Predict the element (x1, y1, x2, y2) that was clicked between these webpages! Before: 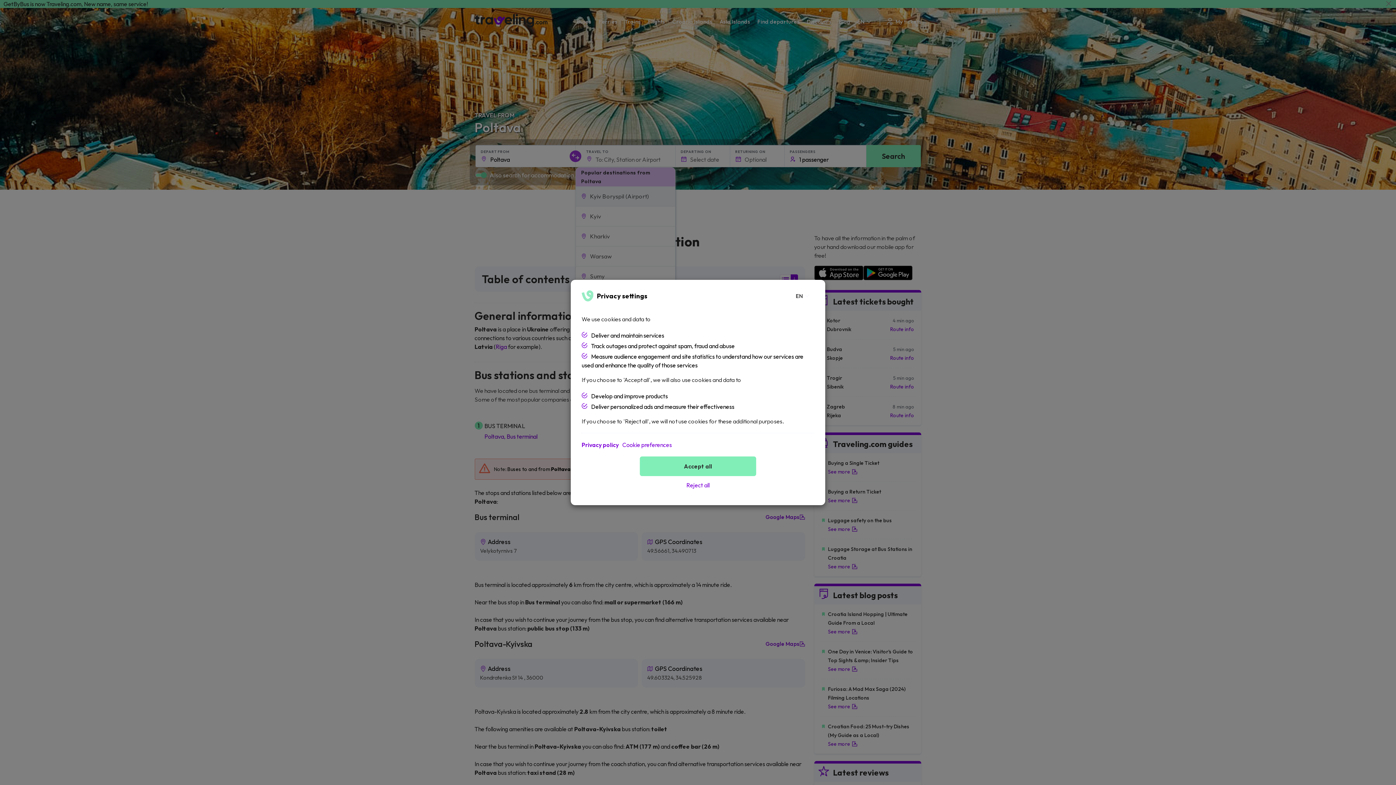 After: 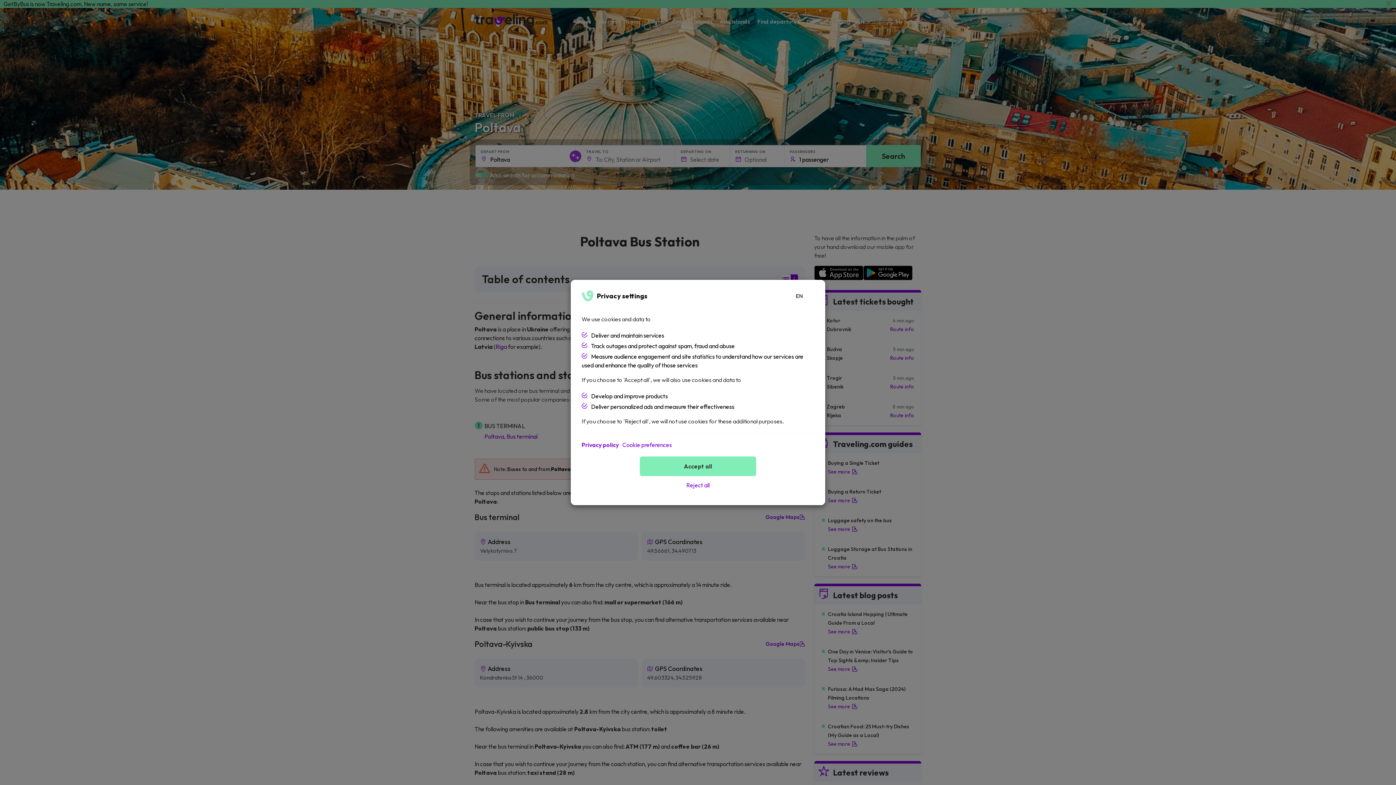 Action: bbox: (581, 440, 618, 449) label: Privacy policy